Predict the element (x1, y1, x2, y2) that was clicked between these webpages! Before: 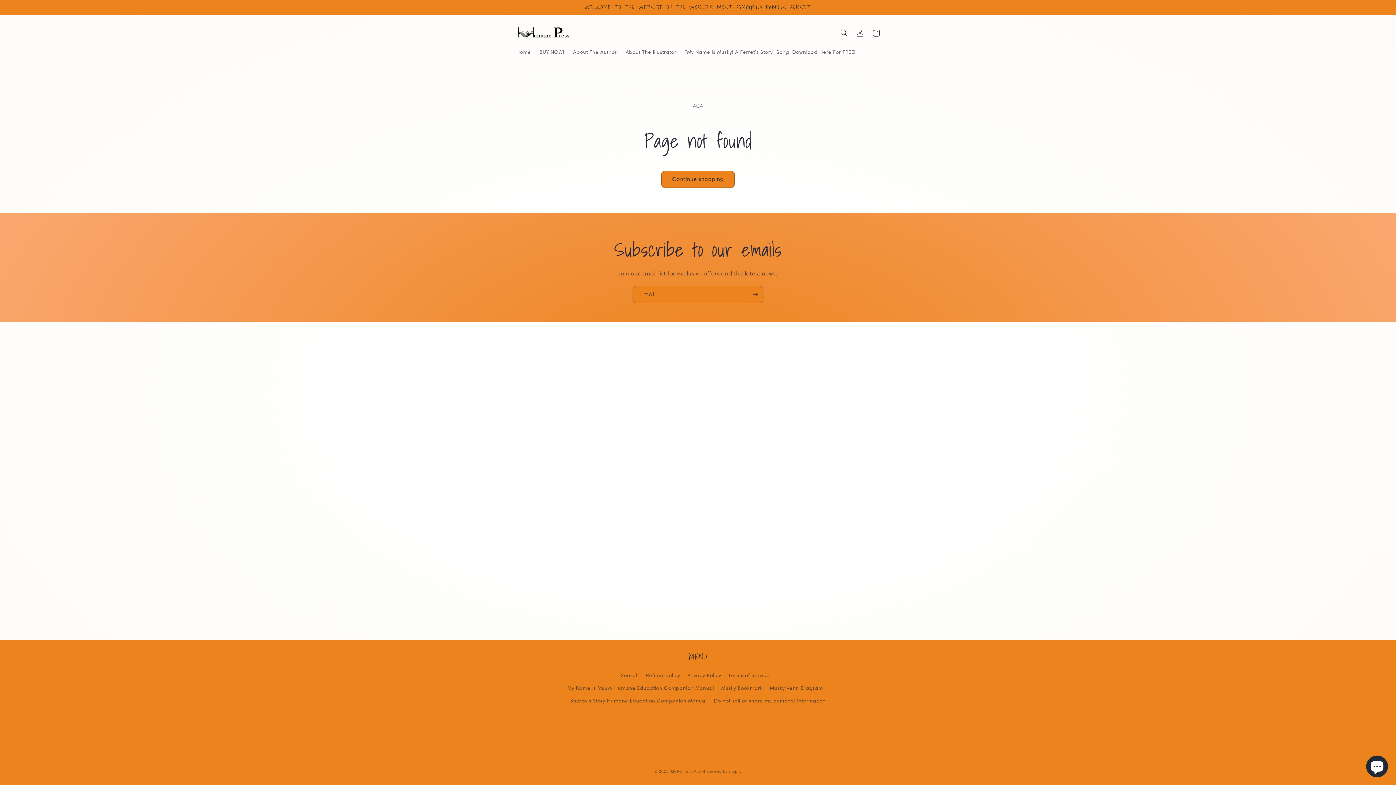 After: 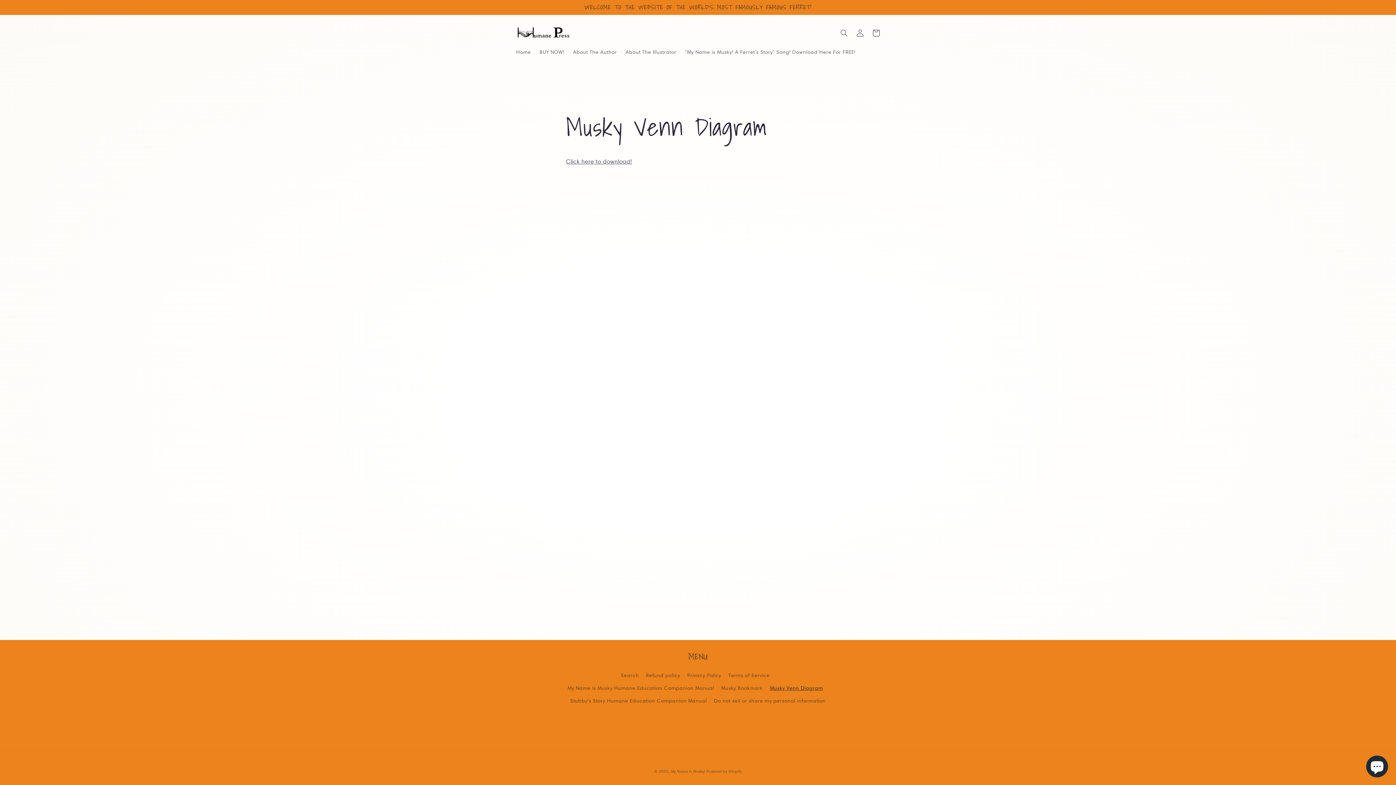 Action: bbox: (770, 682, 823, 694) label: Musky Venn Diagram